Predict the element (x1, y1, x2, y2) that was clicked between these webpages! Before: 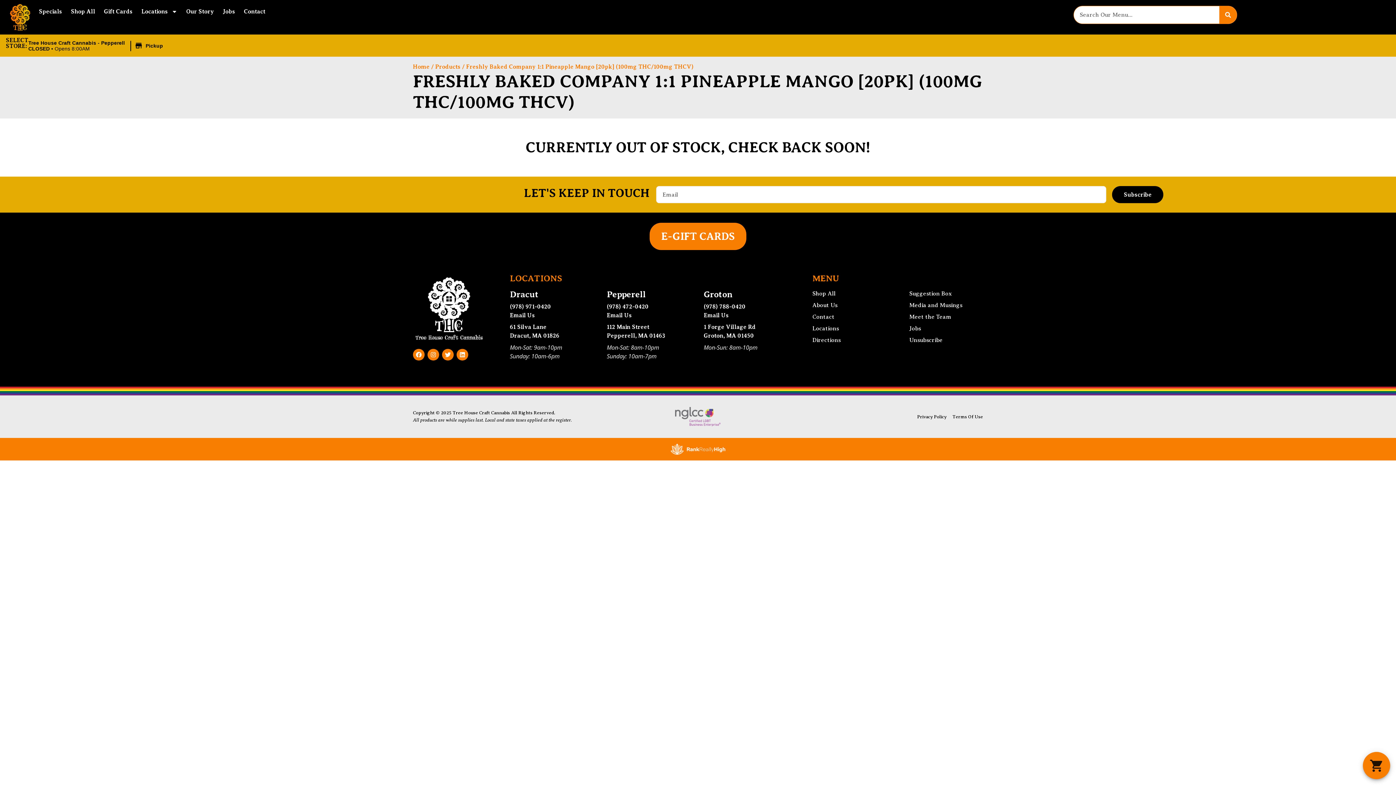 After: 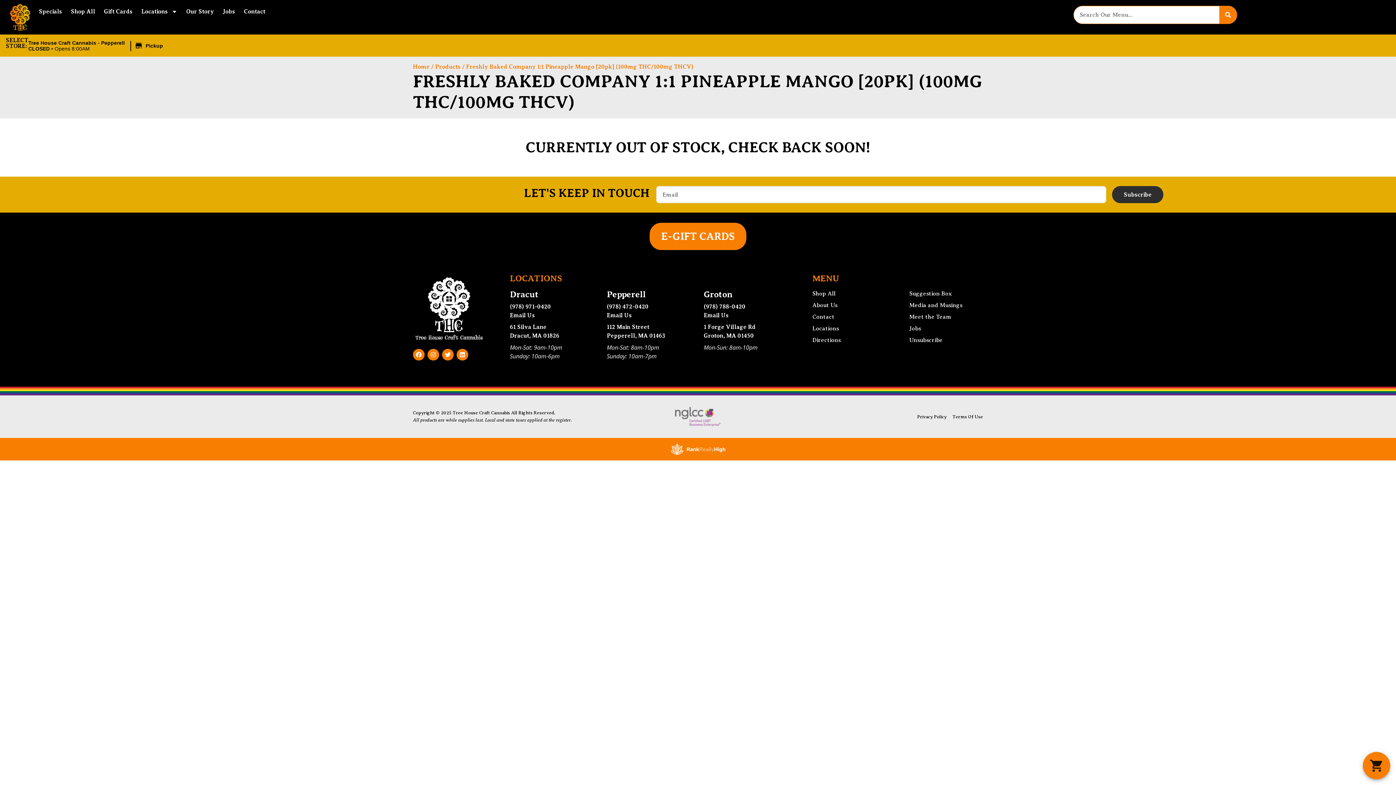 Action: label: Subscribe bbox: (1112, 124, 1163, 141)